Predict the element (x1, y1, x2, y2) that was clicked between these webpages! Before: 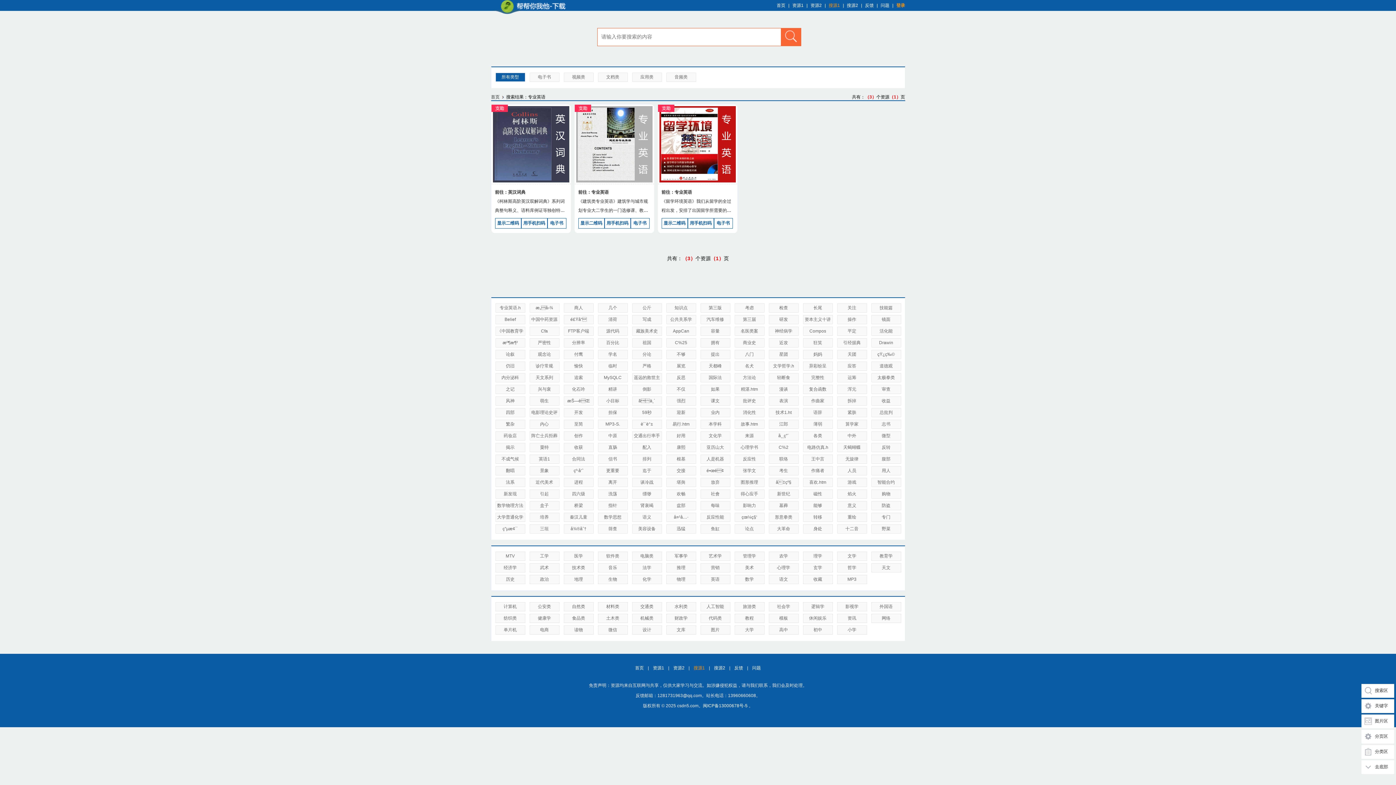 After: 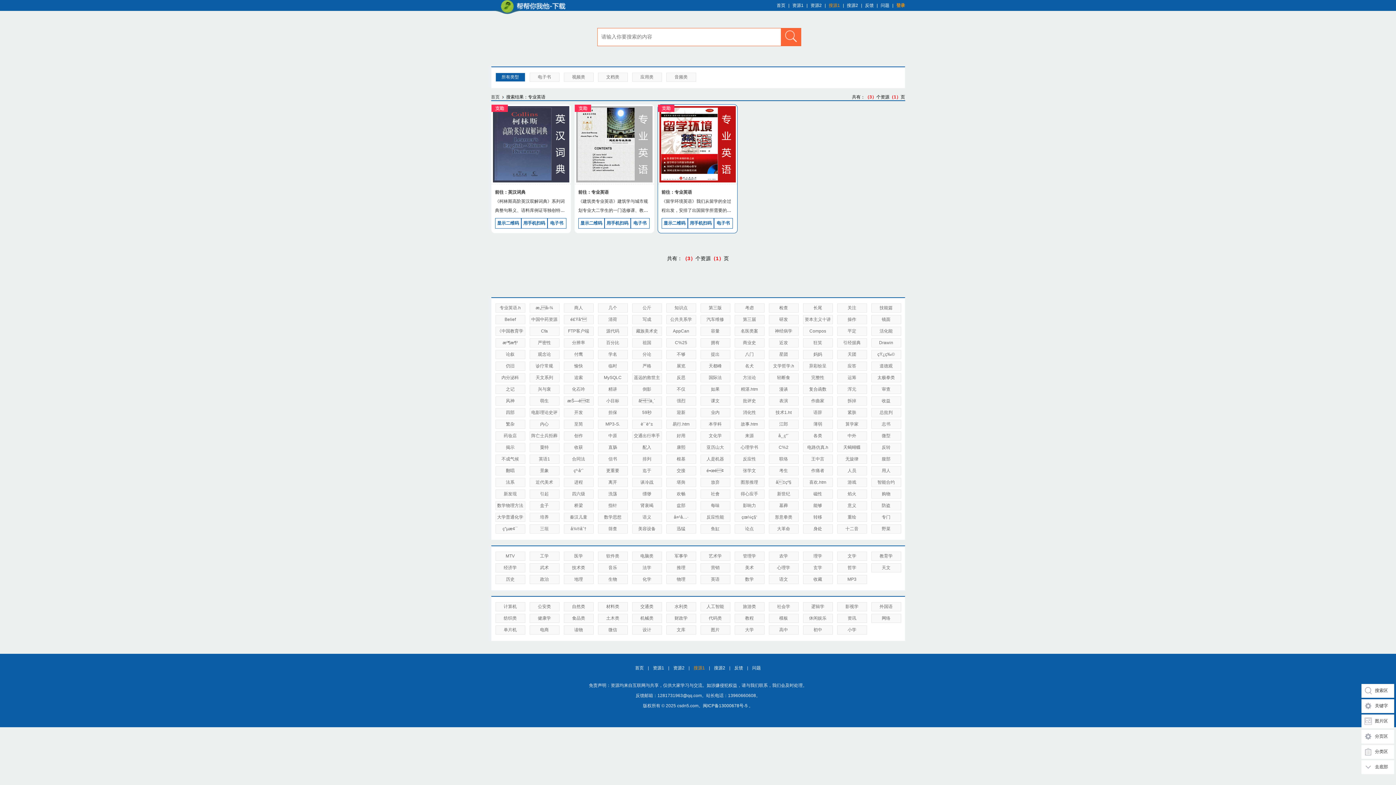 Action: bbox: (659, 106, 735, 182)